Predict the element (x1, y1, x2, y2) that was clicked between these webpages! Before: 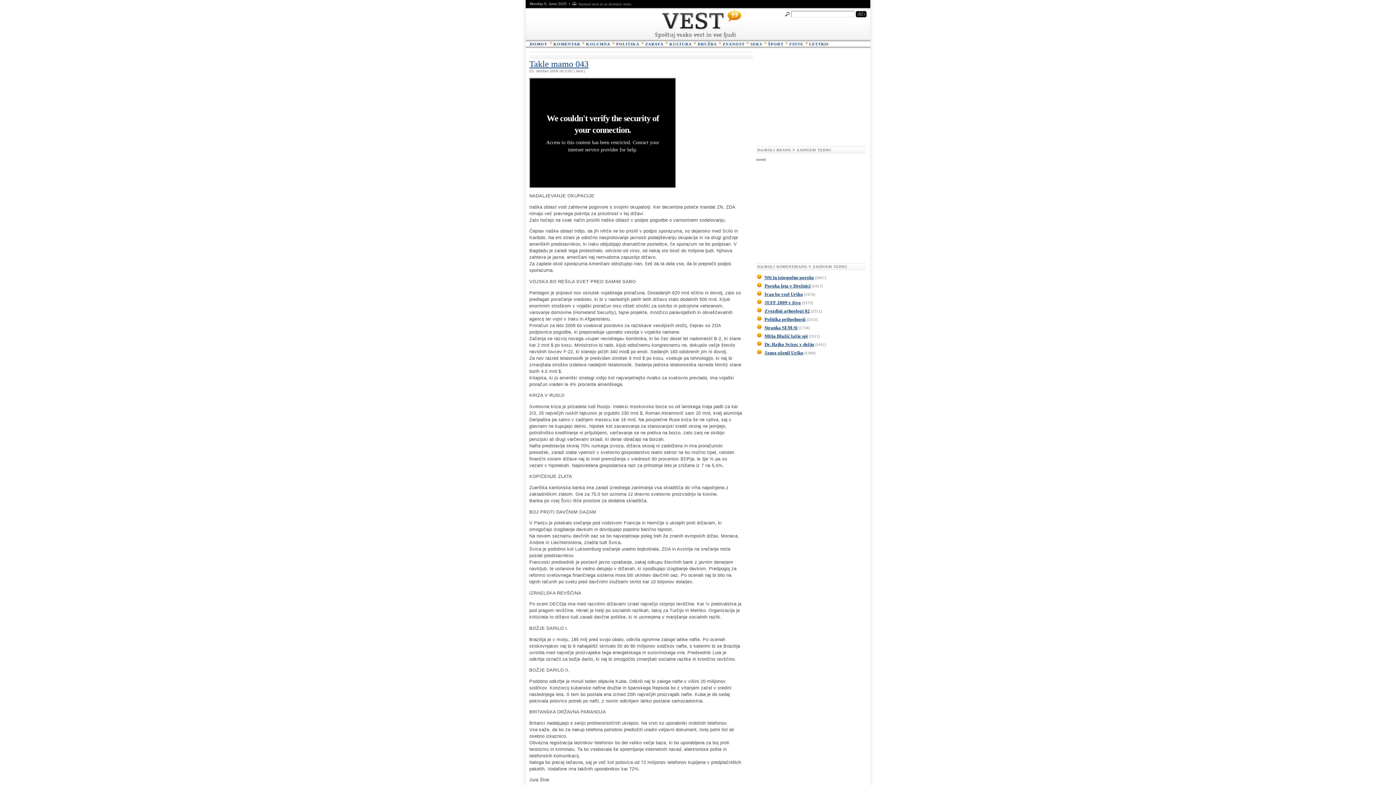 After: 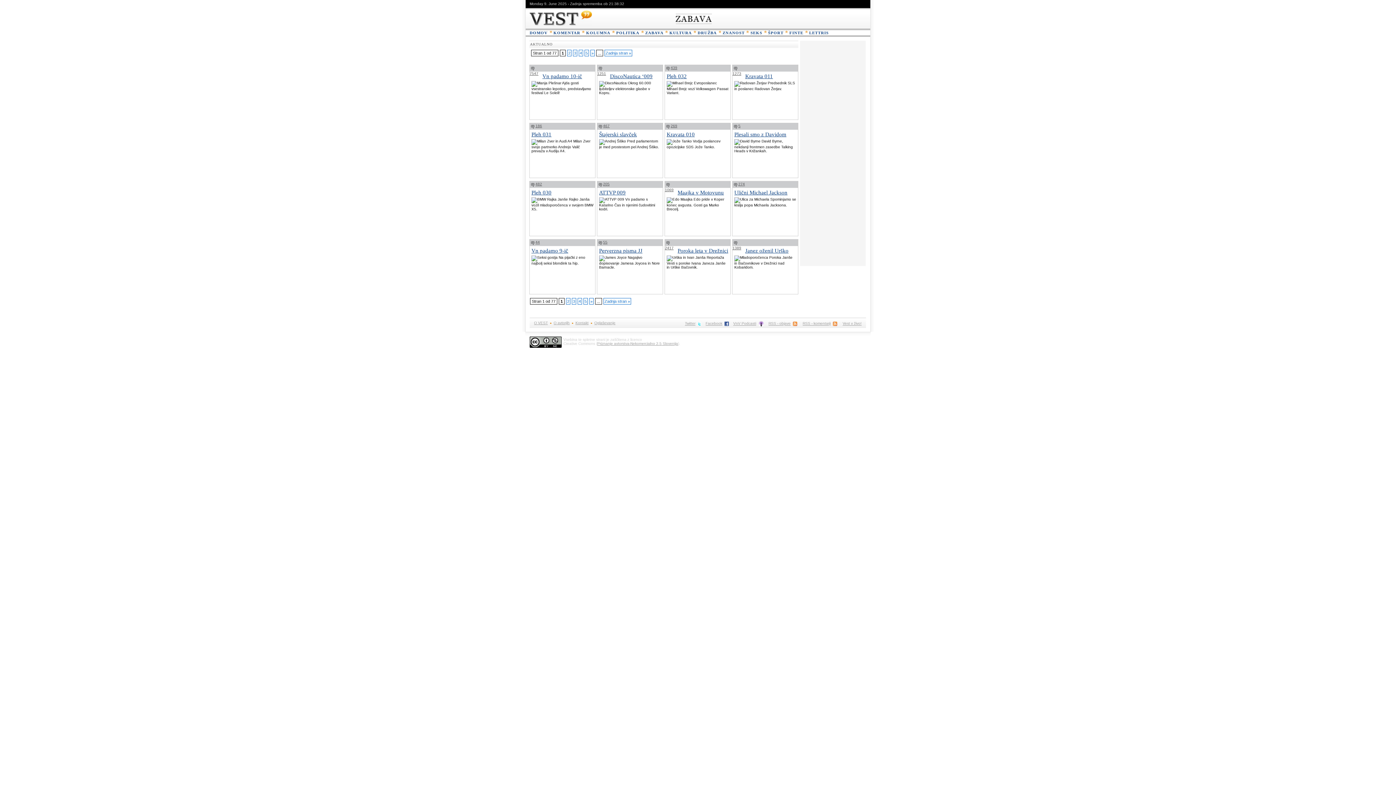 Action: label: ZABAVA bbox: (645, 41, 663, 46)